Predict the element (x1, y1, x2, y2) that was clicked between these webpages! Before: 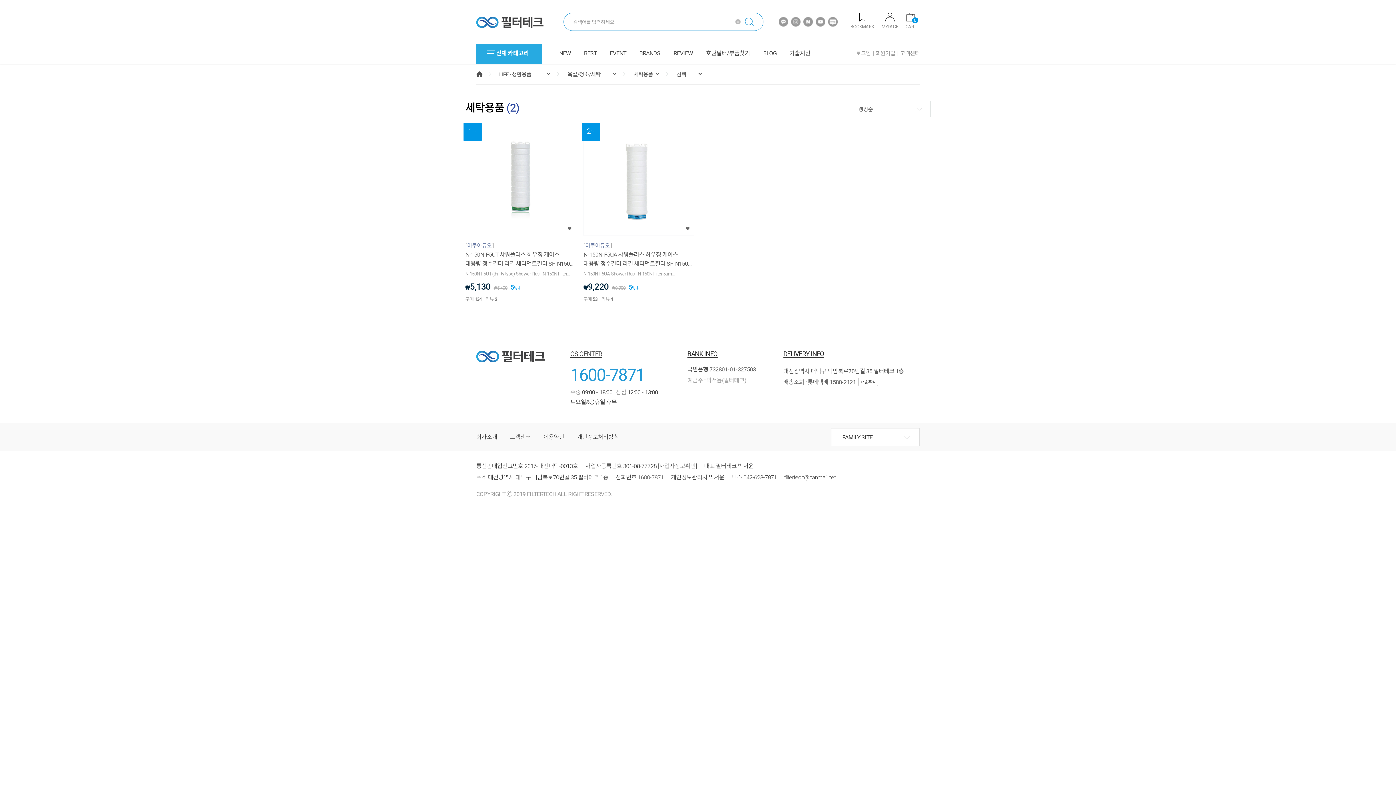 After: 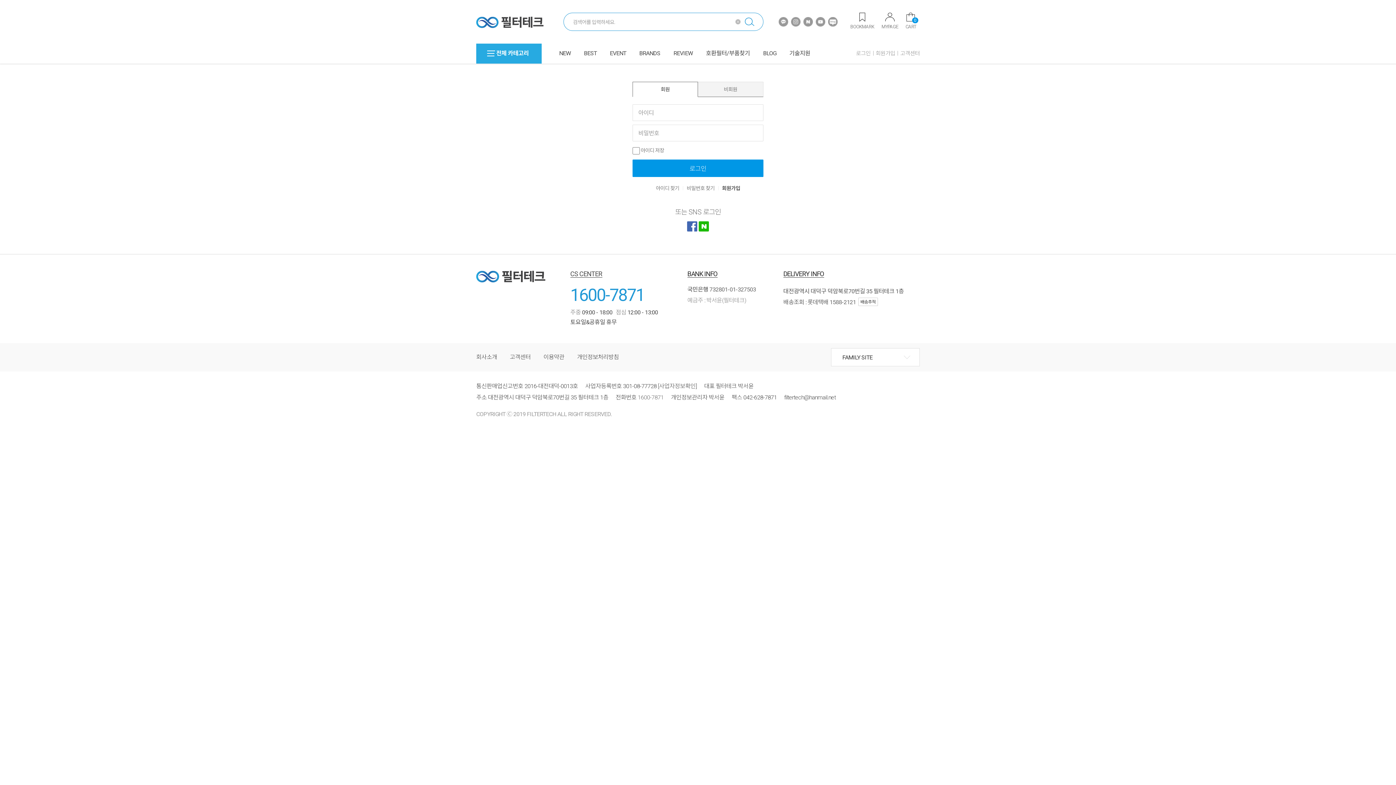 Action: label: 로그인 bbox: (853, 43, 873, 63)